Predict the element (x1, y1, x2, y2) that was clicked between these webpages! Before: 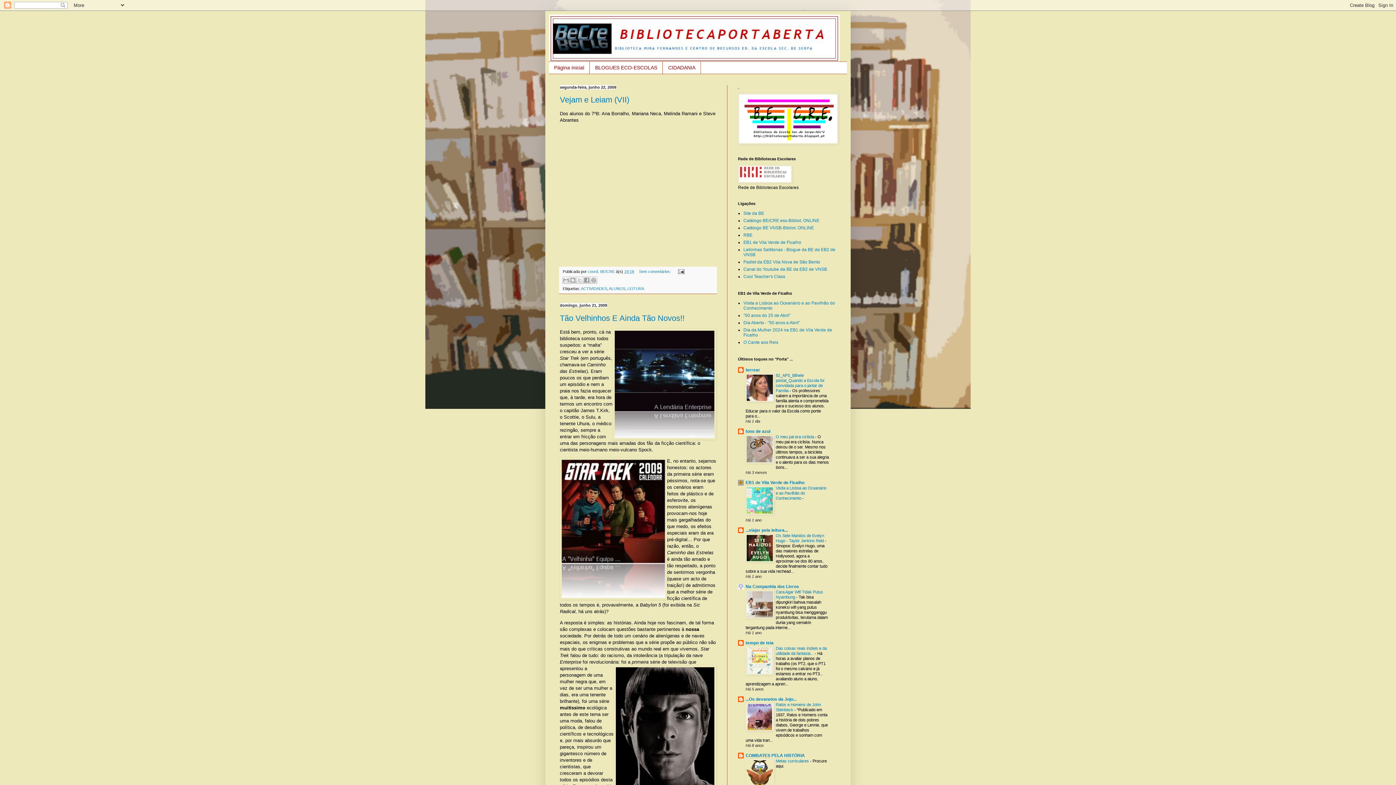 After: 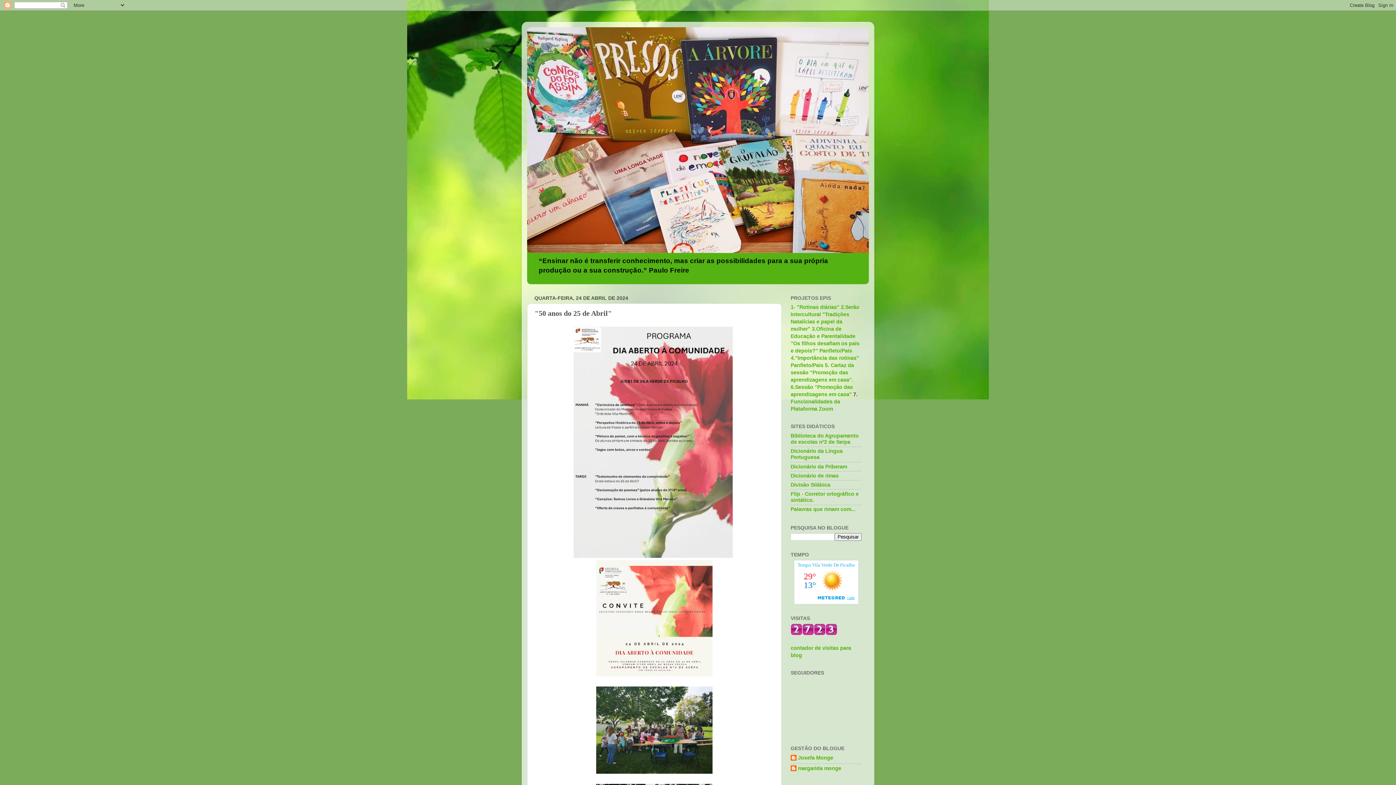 Action: label: "50 anos do 25 de Abril" bbox: (743, 313, 790, 318)